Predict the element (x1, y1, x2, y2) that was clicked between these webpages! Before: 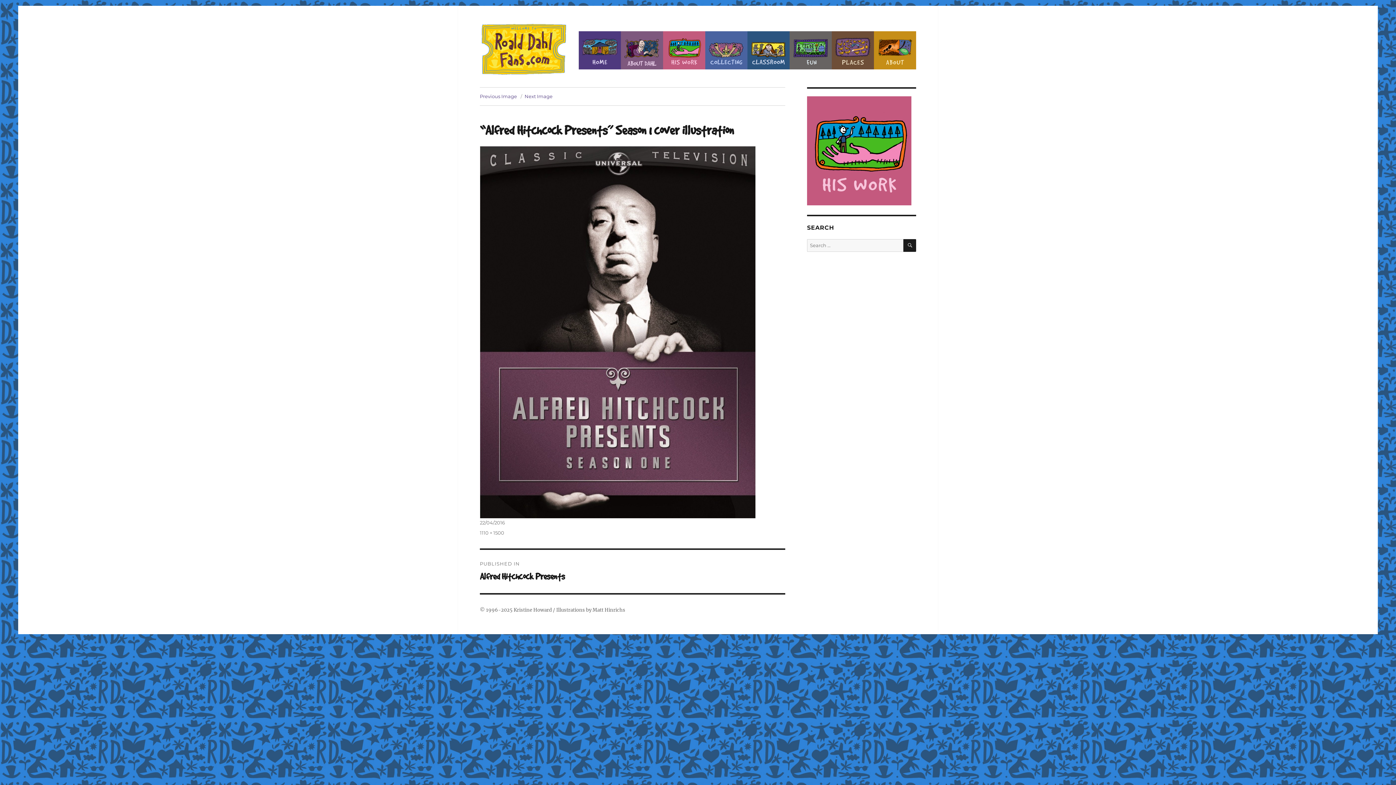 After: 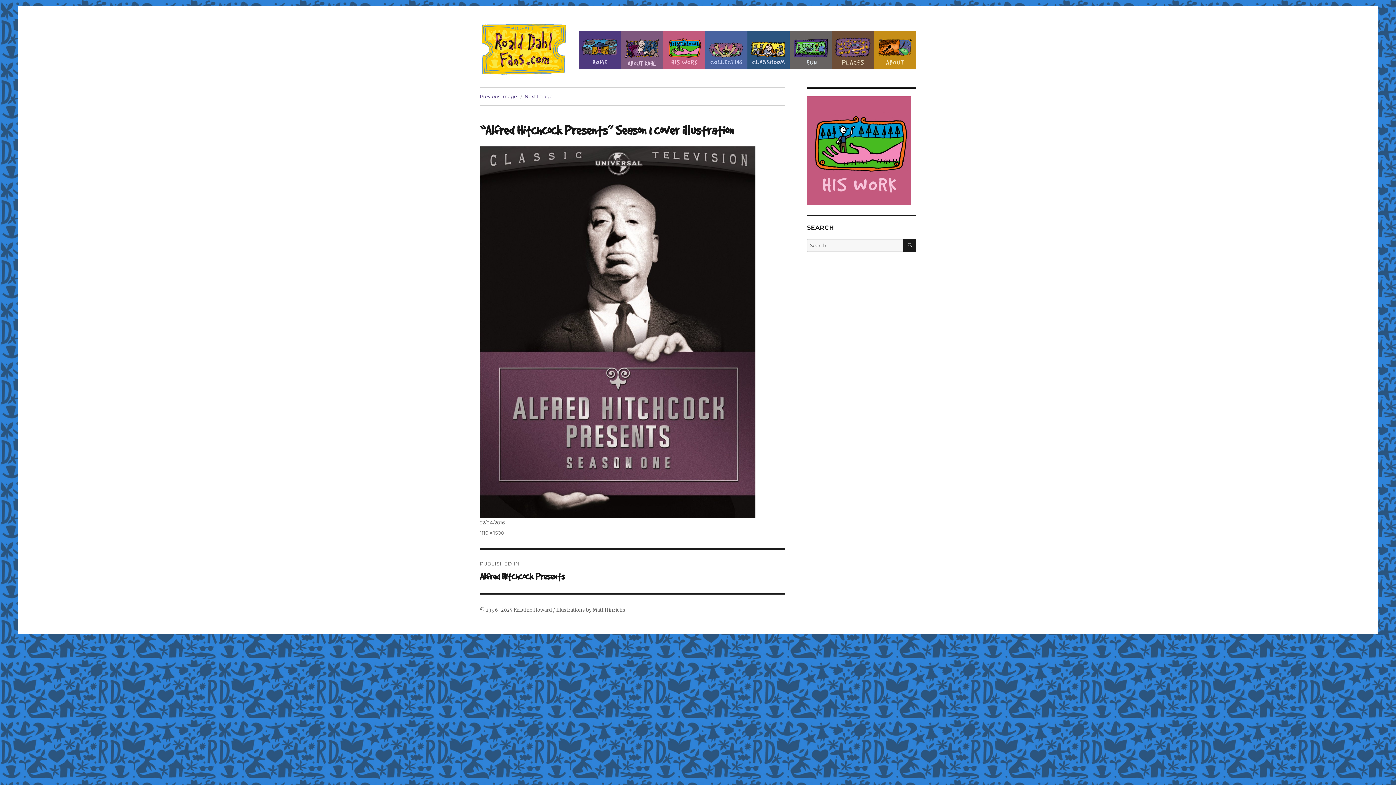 Action: label: 22/04/2016 bbox: (480, 520, 505, 525)